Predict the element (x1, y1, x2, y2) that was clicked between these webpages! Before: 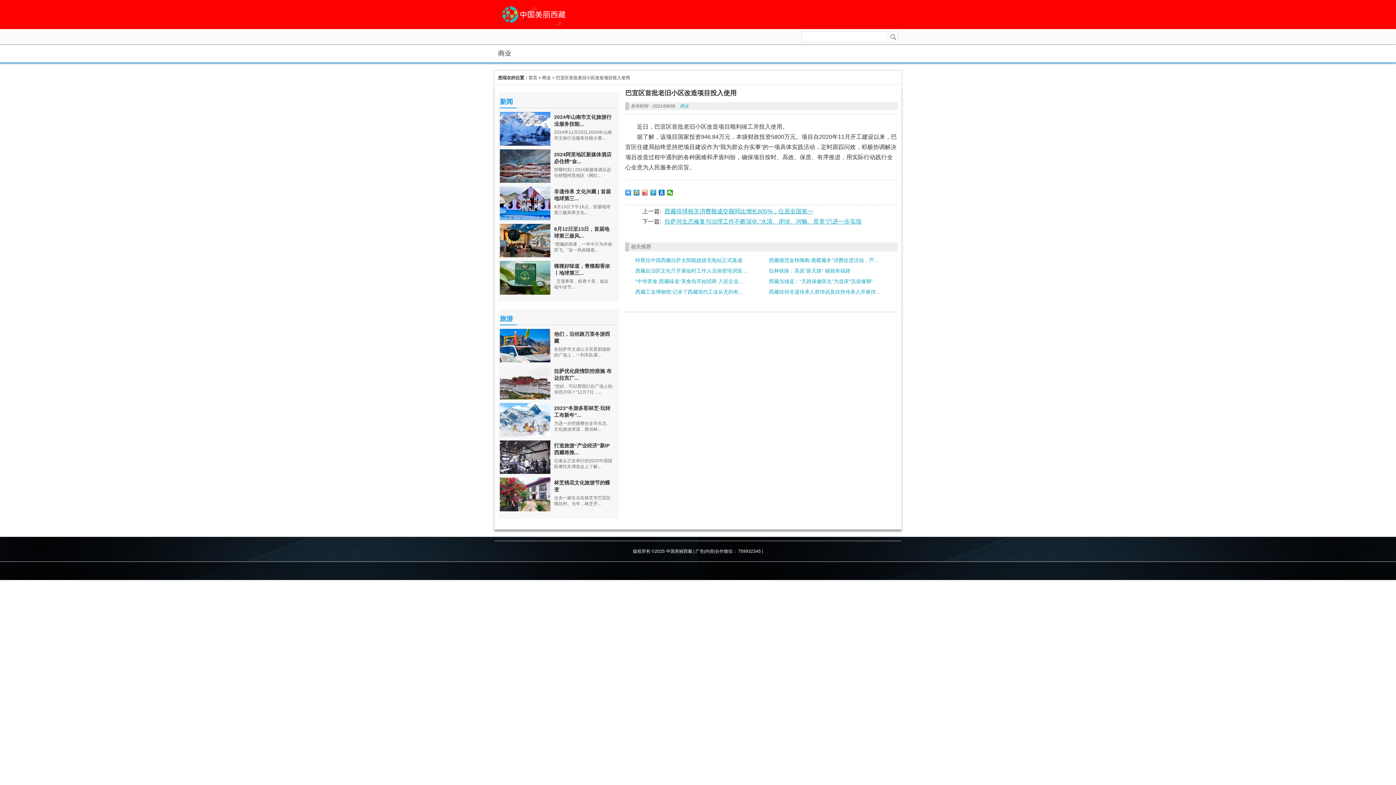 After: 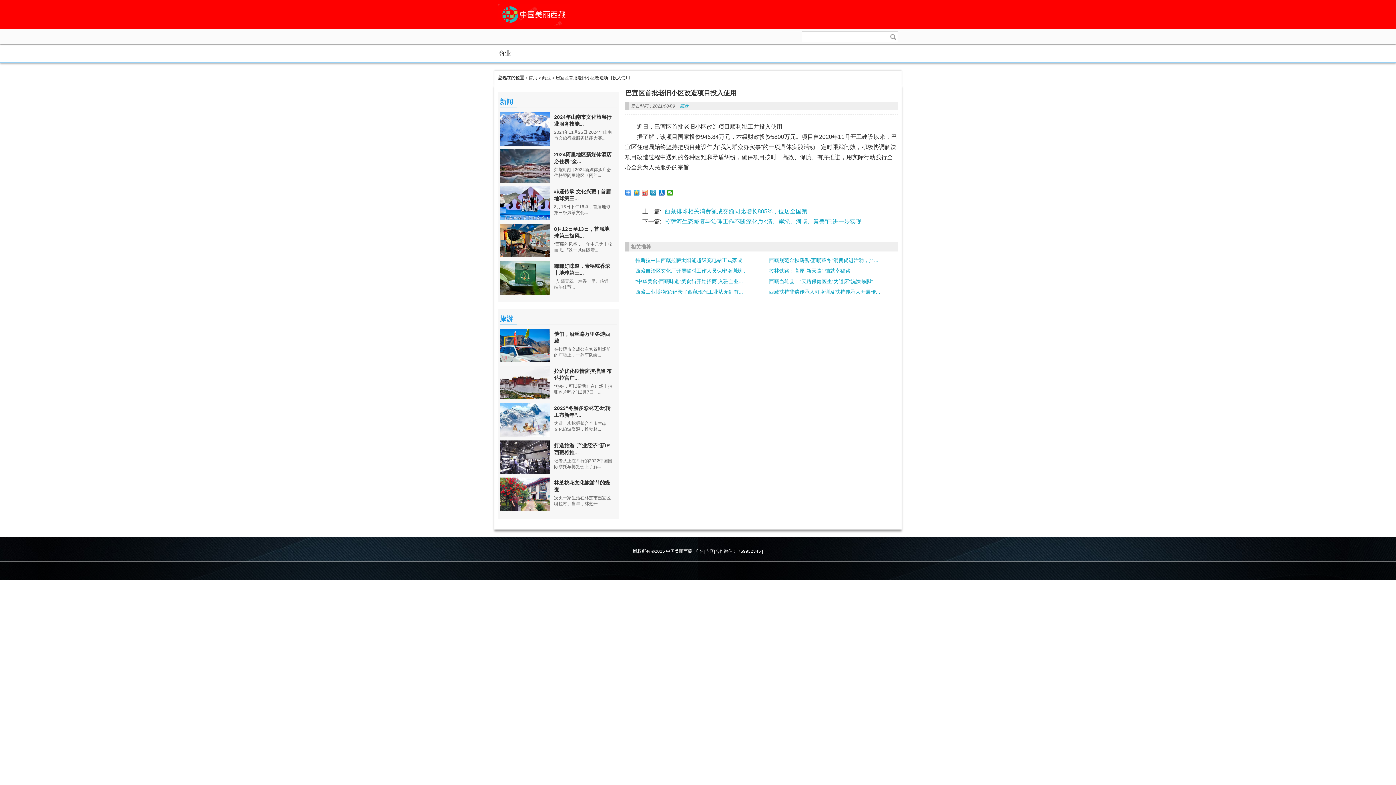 Action: bbox: (500, 186, 550, 222)